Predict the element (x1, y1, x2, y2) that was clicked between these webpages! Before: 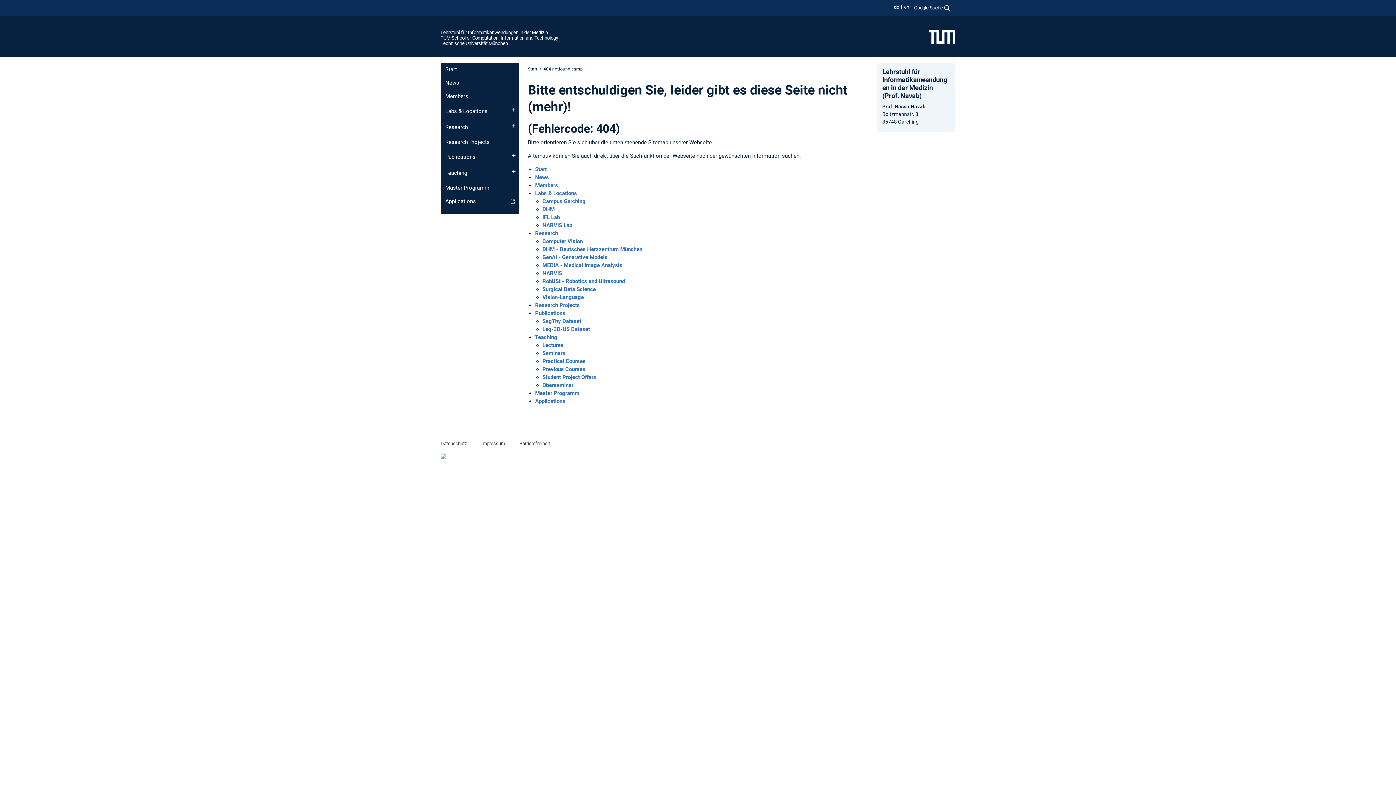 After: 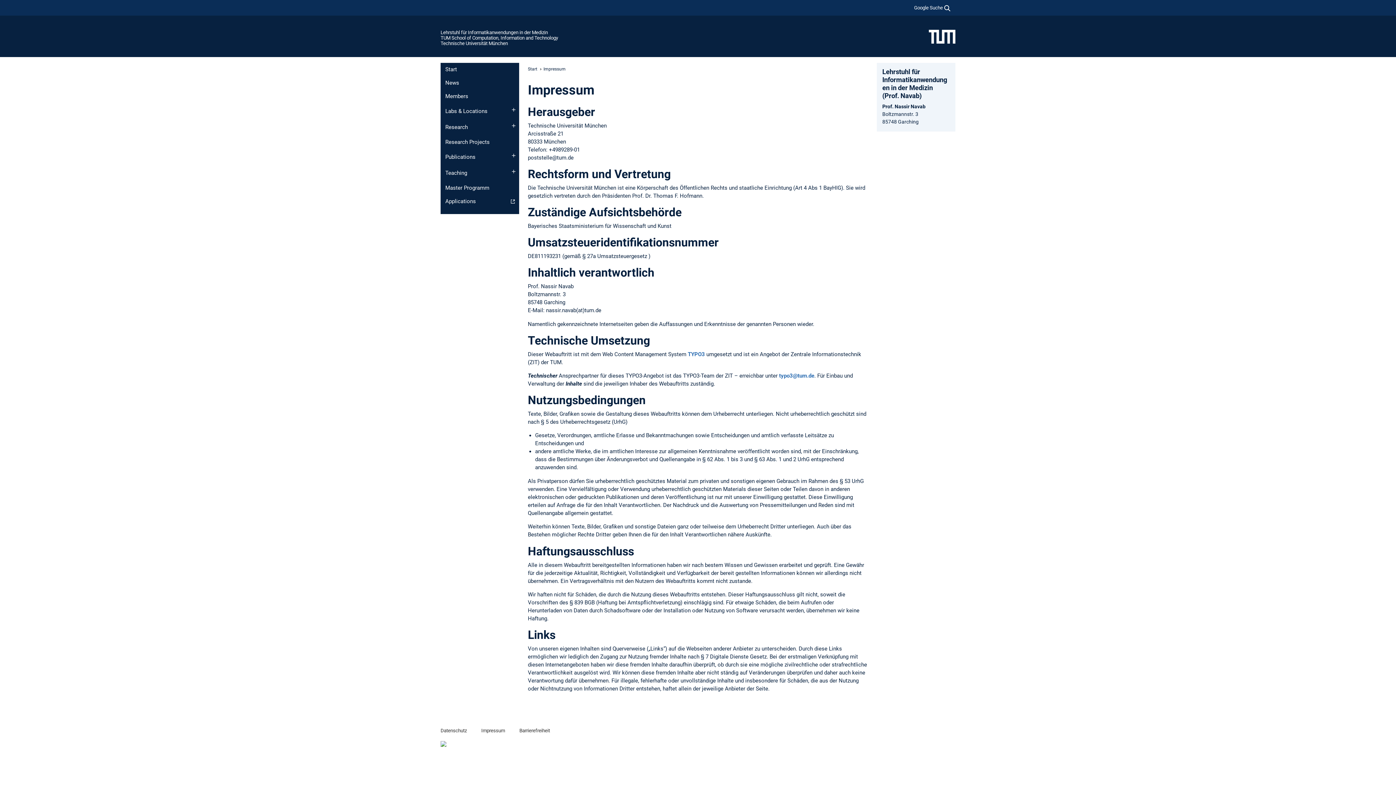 Action: bbox: (481, 441, 505, 447) label: Impressum